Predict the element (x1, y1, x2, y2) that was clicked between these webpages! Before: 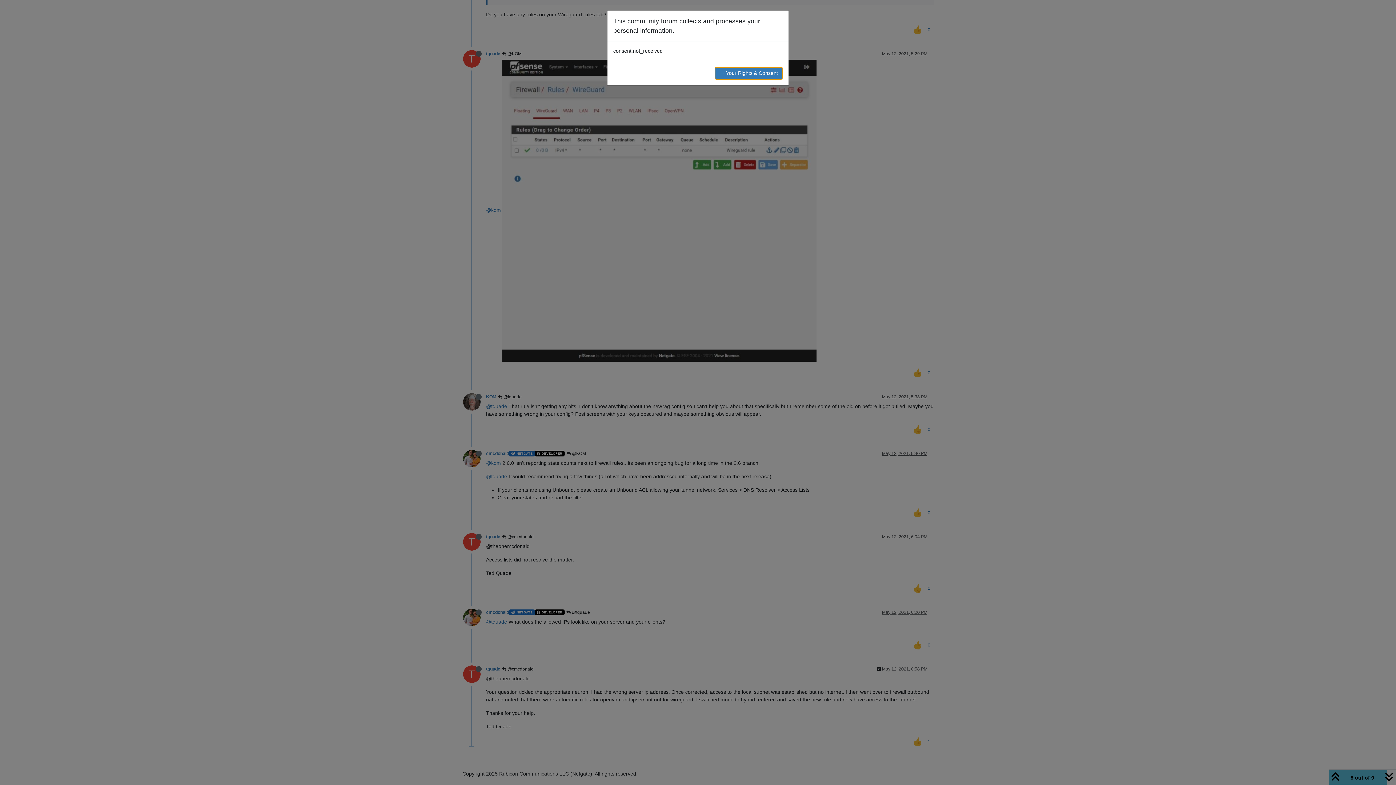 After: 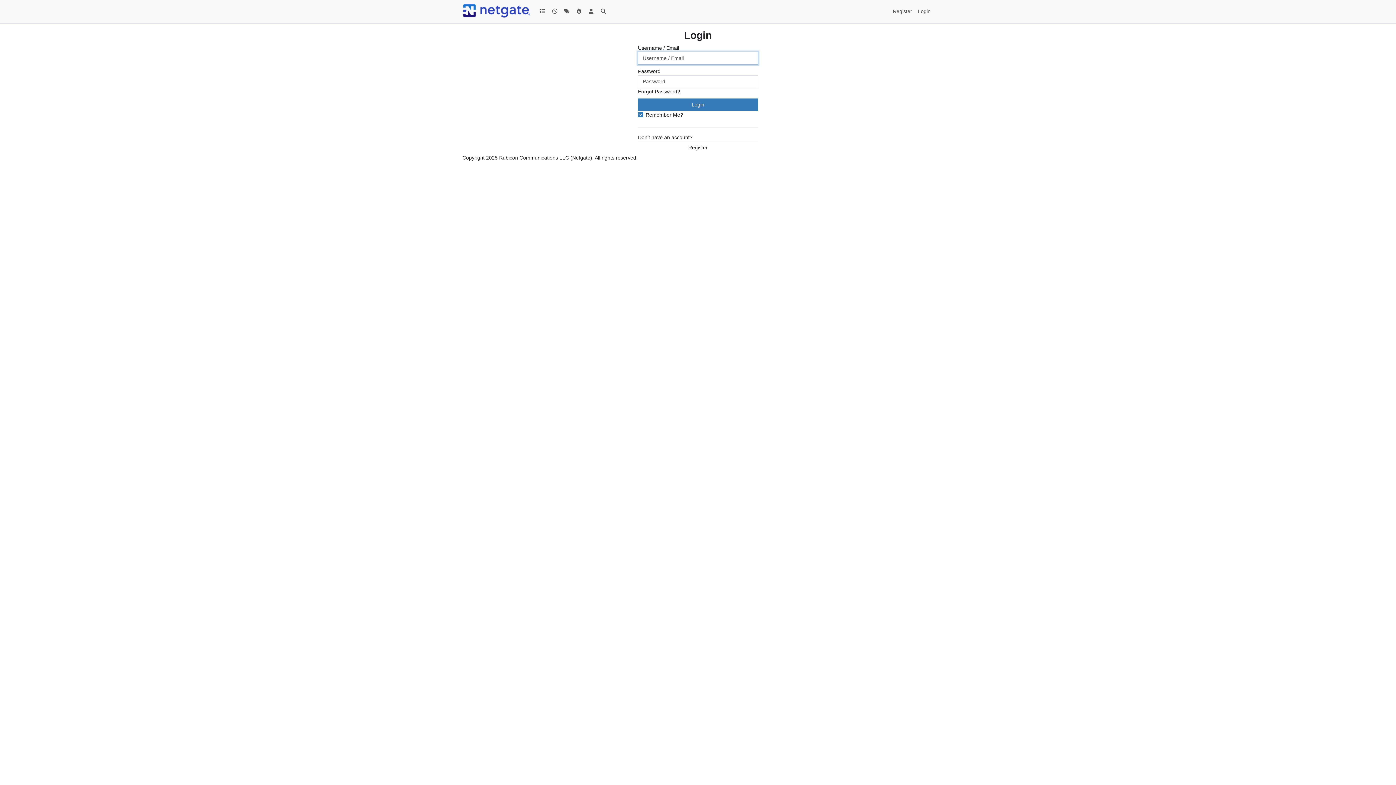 Action: label: → Your Rights & Consent bbox: (714, 66, 782, 79)